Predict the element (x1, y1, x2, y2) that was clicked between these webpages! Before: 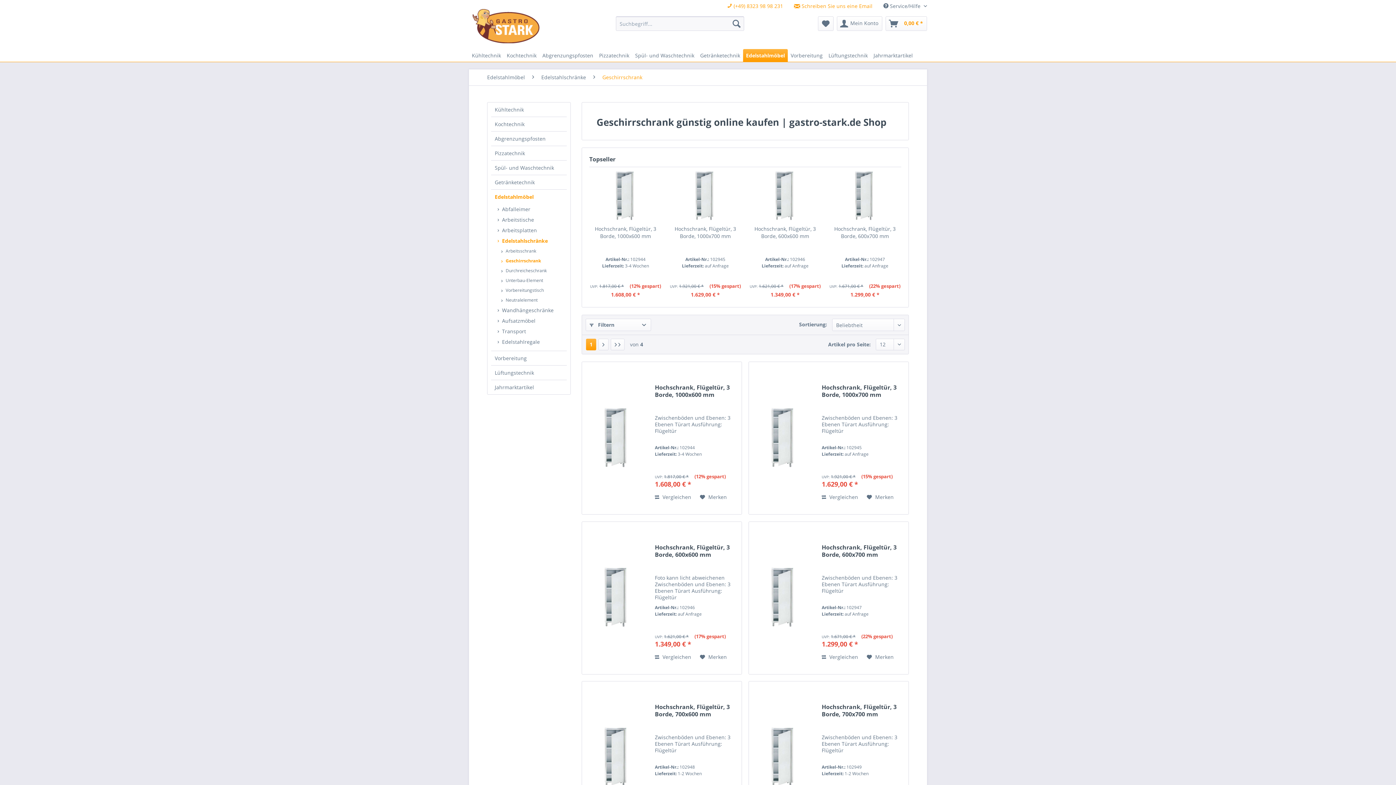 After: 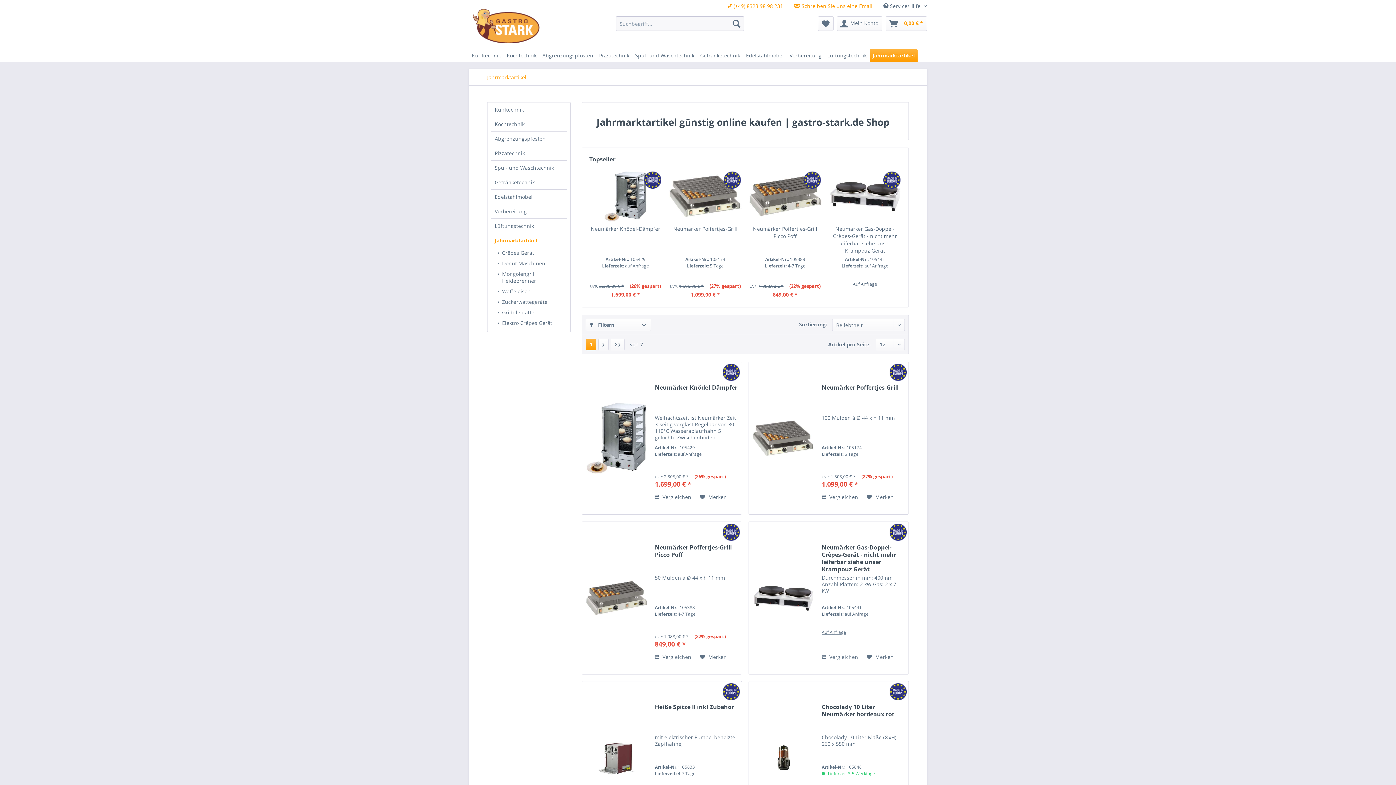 Action: bbox: (491, 380, 566, 394) label: Jahrmarktartikel